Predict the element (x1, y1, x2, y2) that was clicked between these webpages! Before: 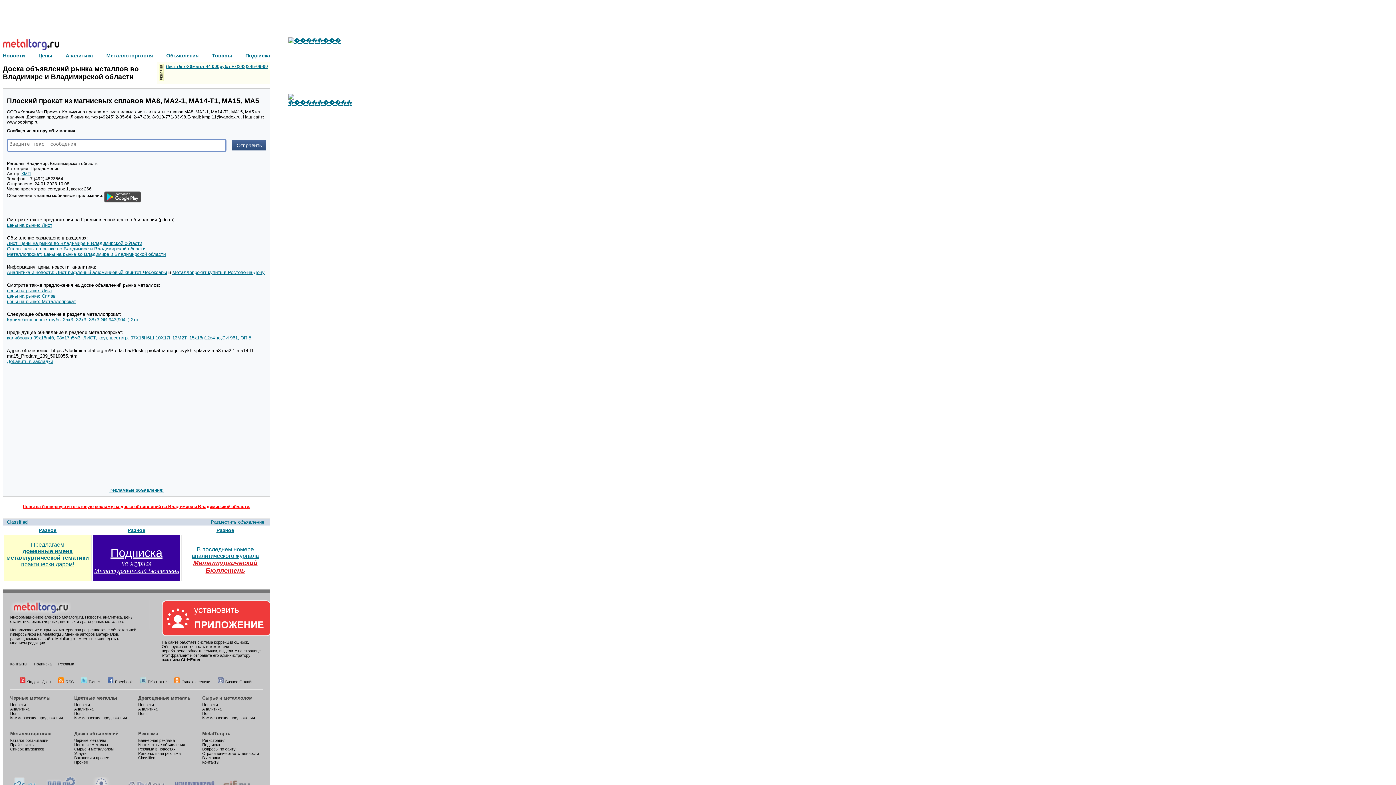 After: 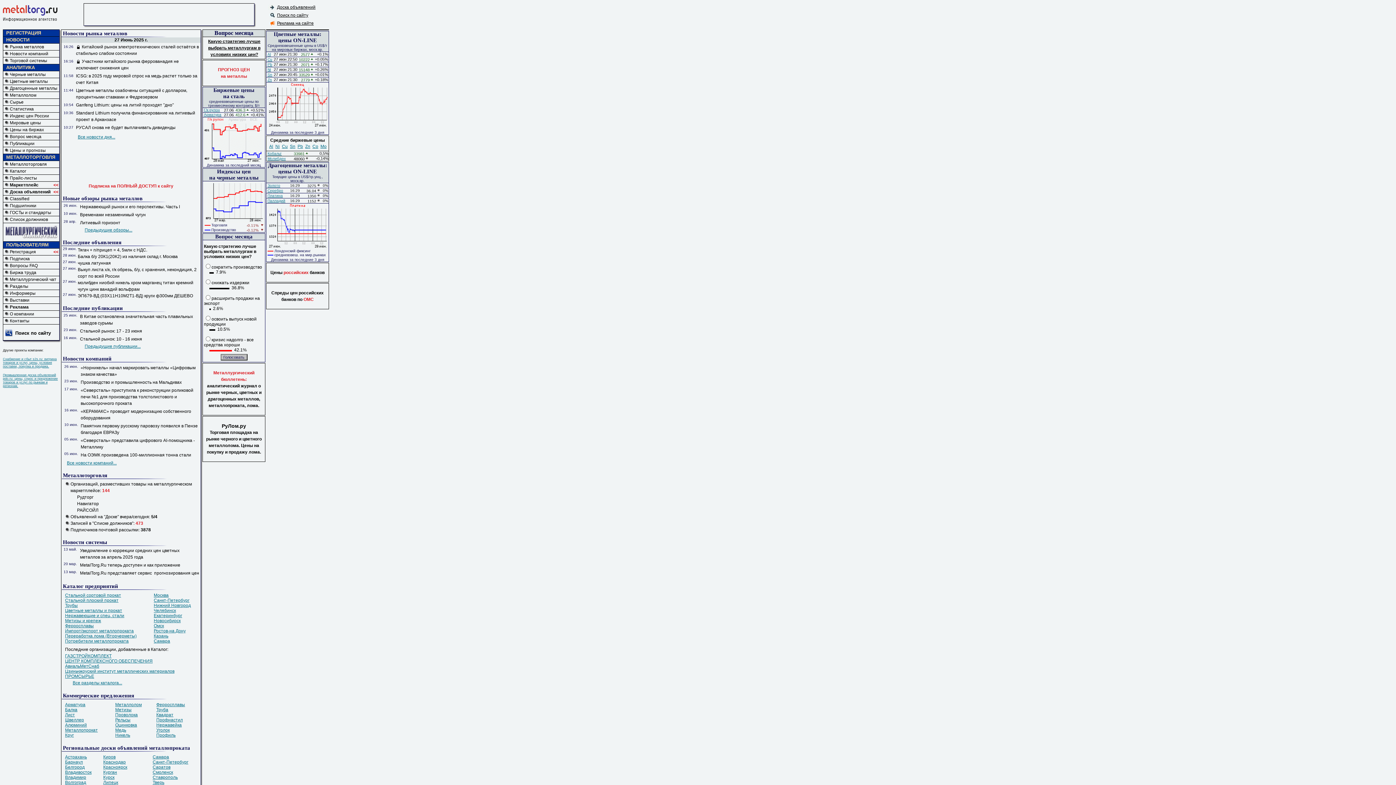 Action: bbox: (202, 731, 230, 736) label: MetalTorg.ru